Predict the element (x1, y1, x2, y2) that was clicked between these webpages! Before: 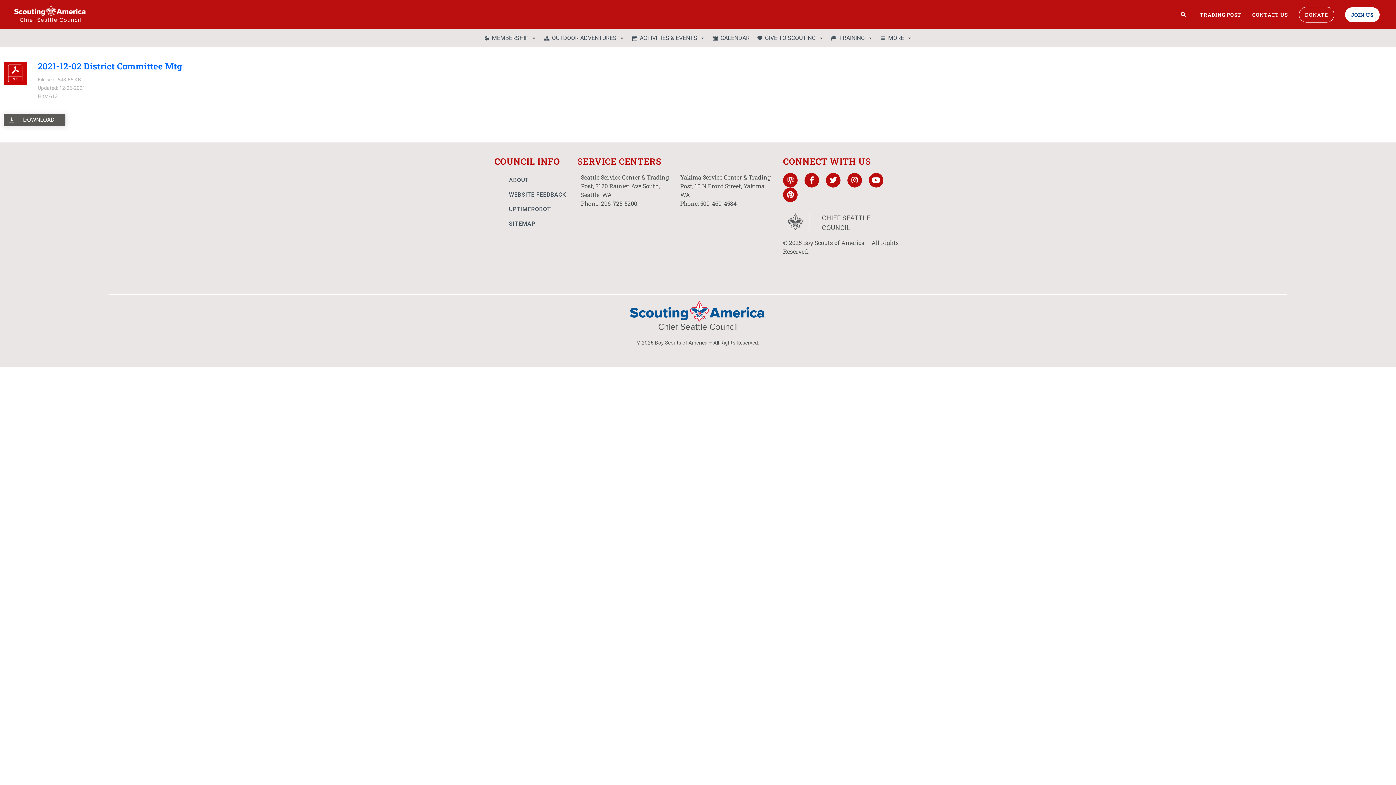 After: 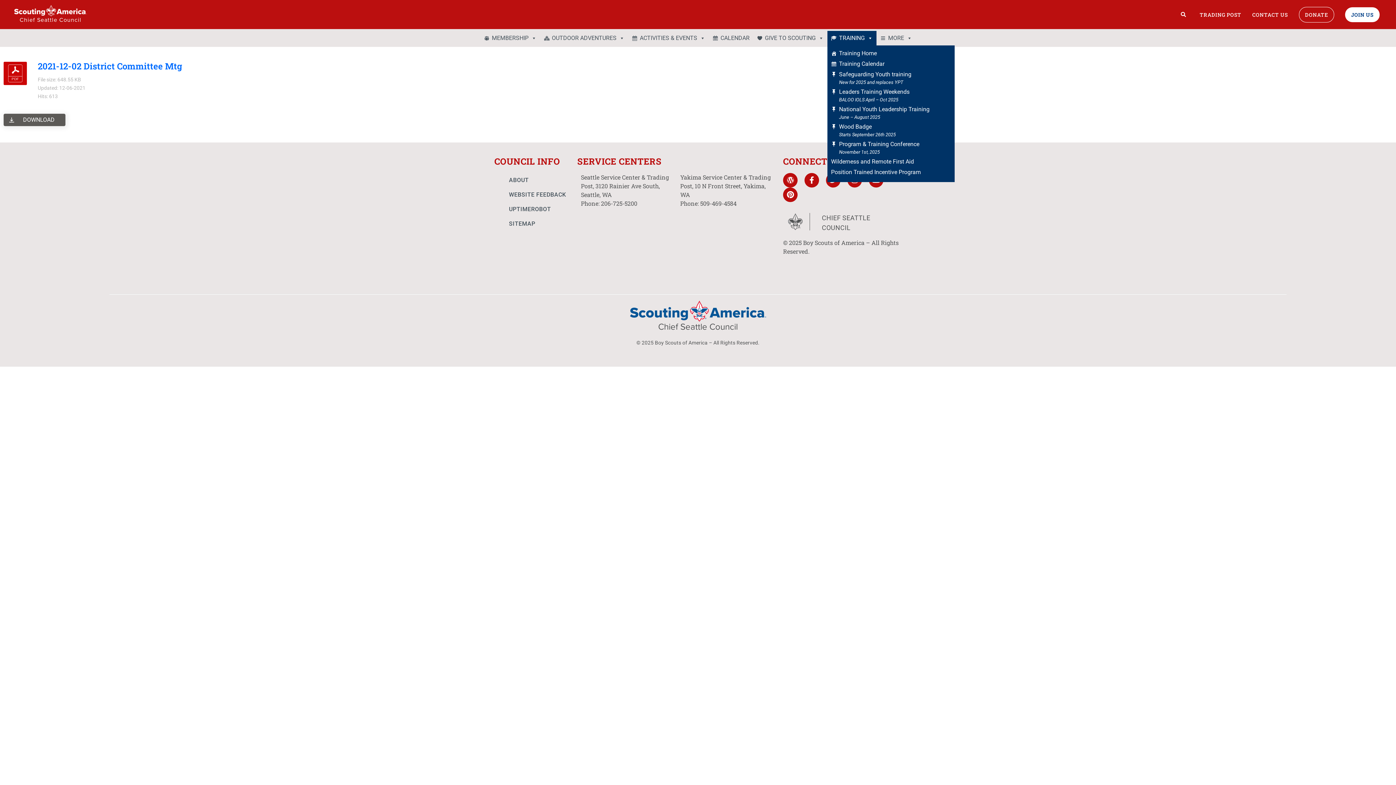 Action: bbox: (827, 30, 876, 45) label: TRAINING